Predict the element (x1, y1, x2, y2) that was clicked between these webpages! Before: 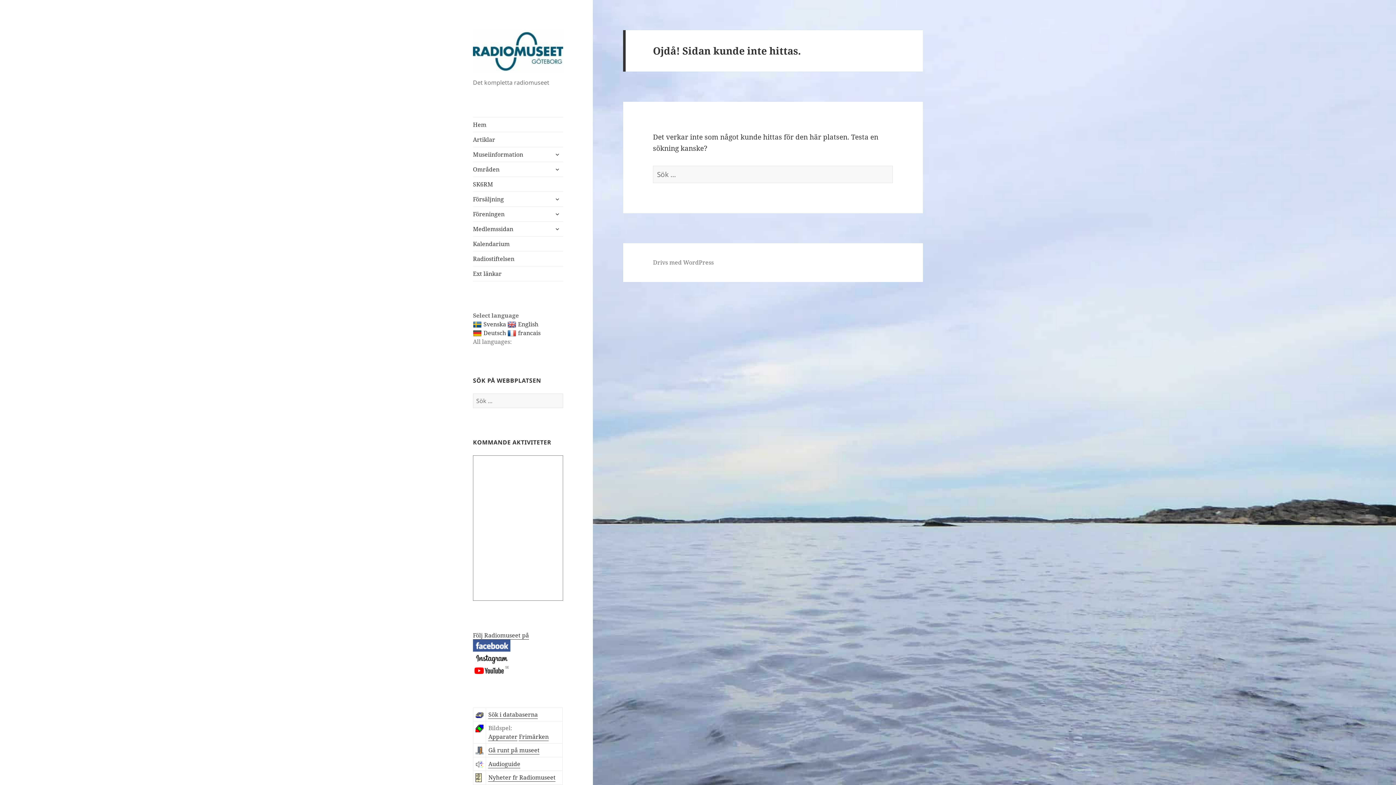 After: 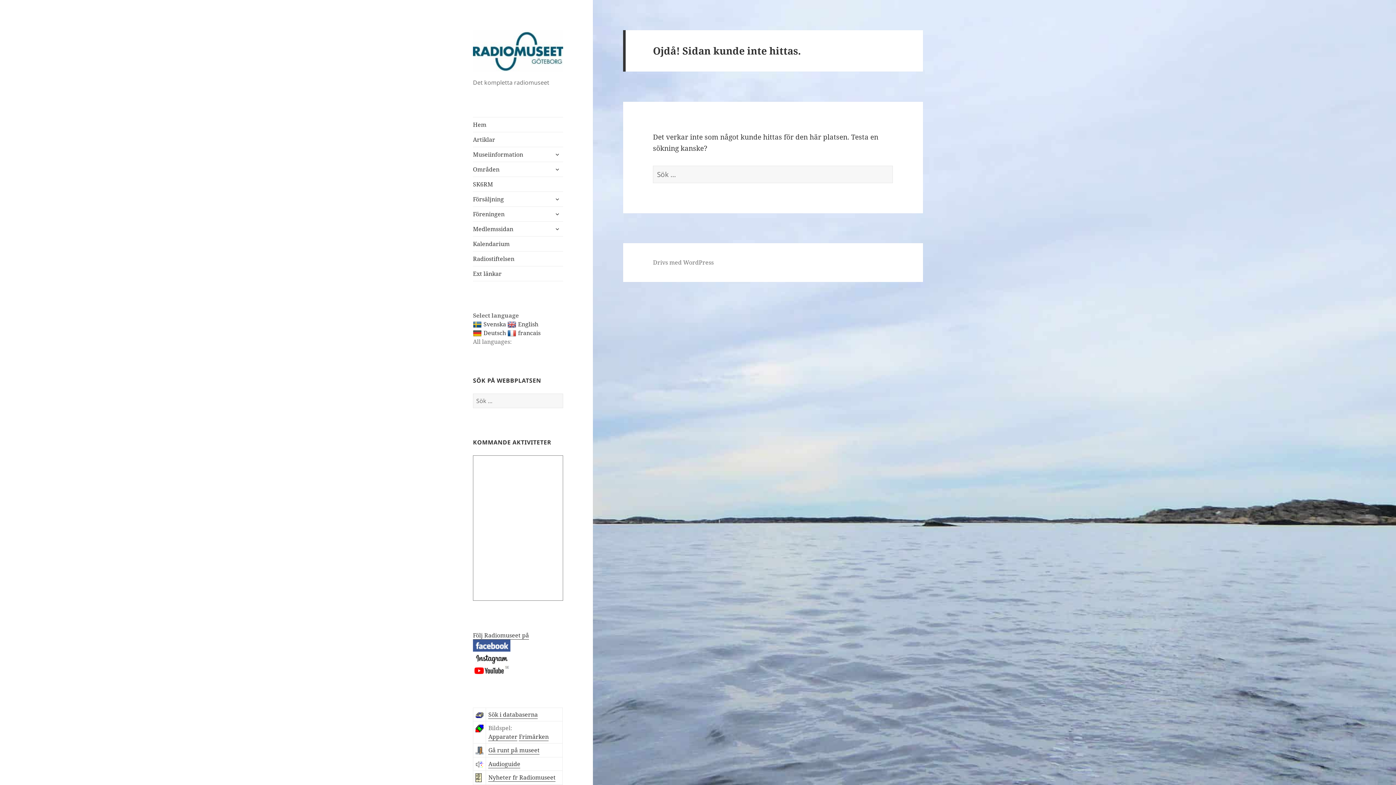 Action: bbox: (488, 710, 537, 719) label: Sök i databaserna